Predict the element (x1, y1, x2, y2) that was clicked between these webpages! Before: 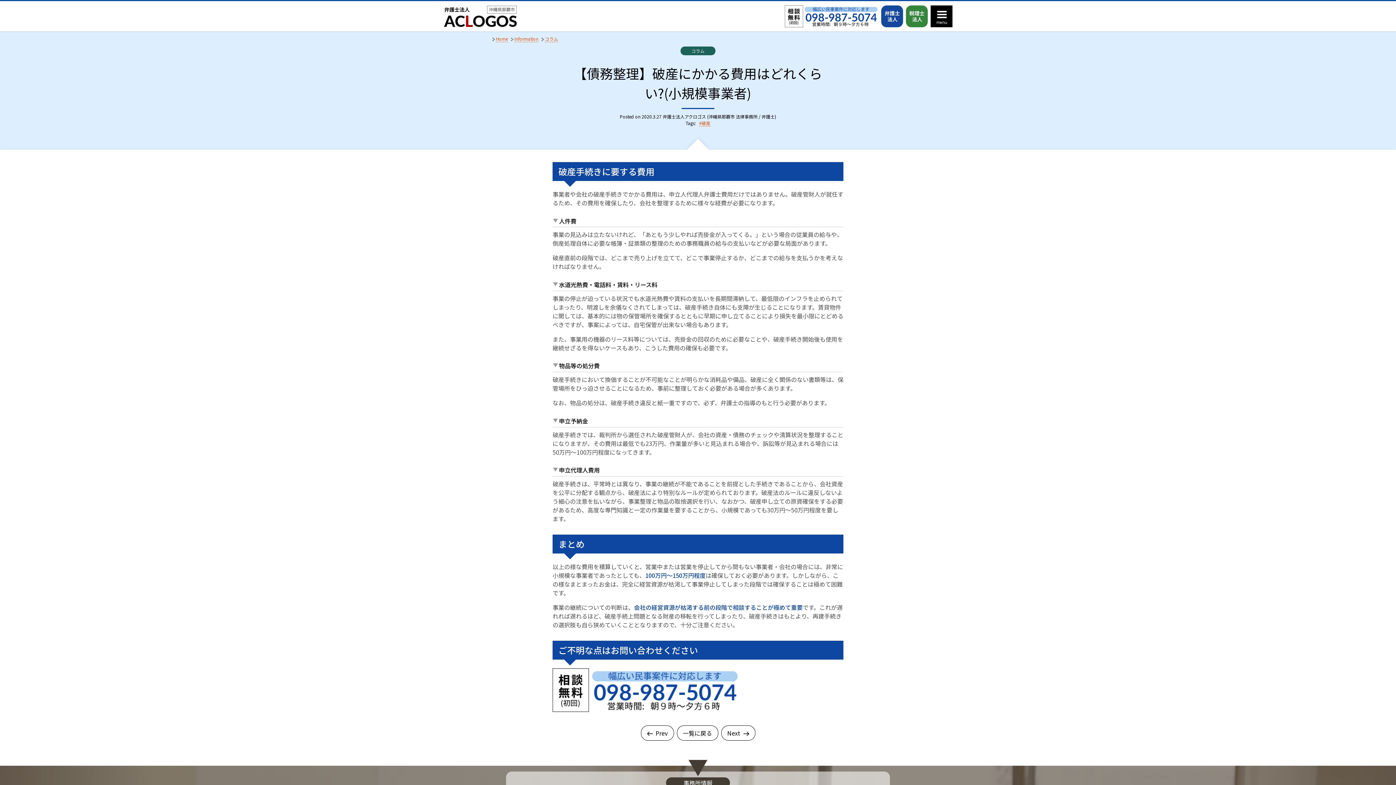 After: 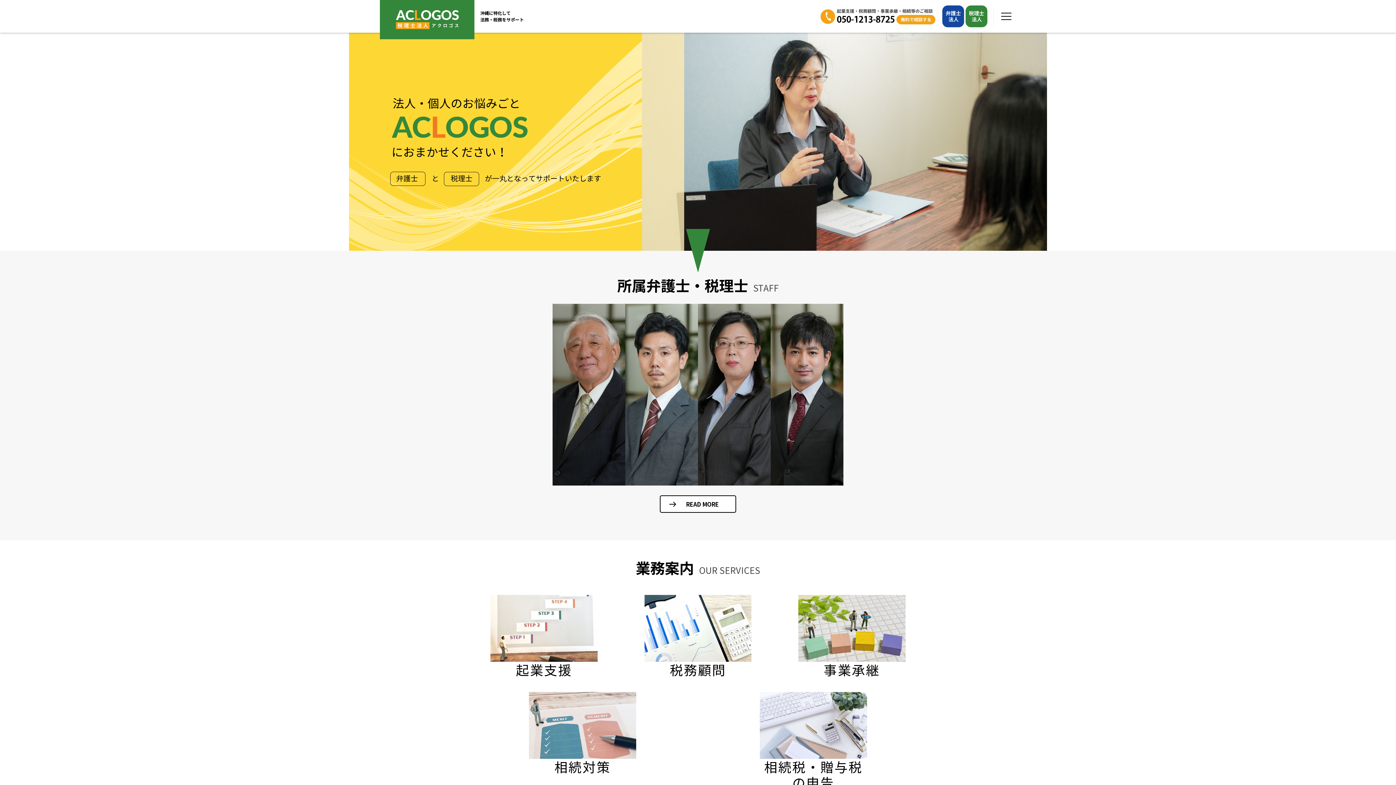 Action: bbox: (906, 5, 928, 27)